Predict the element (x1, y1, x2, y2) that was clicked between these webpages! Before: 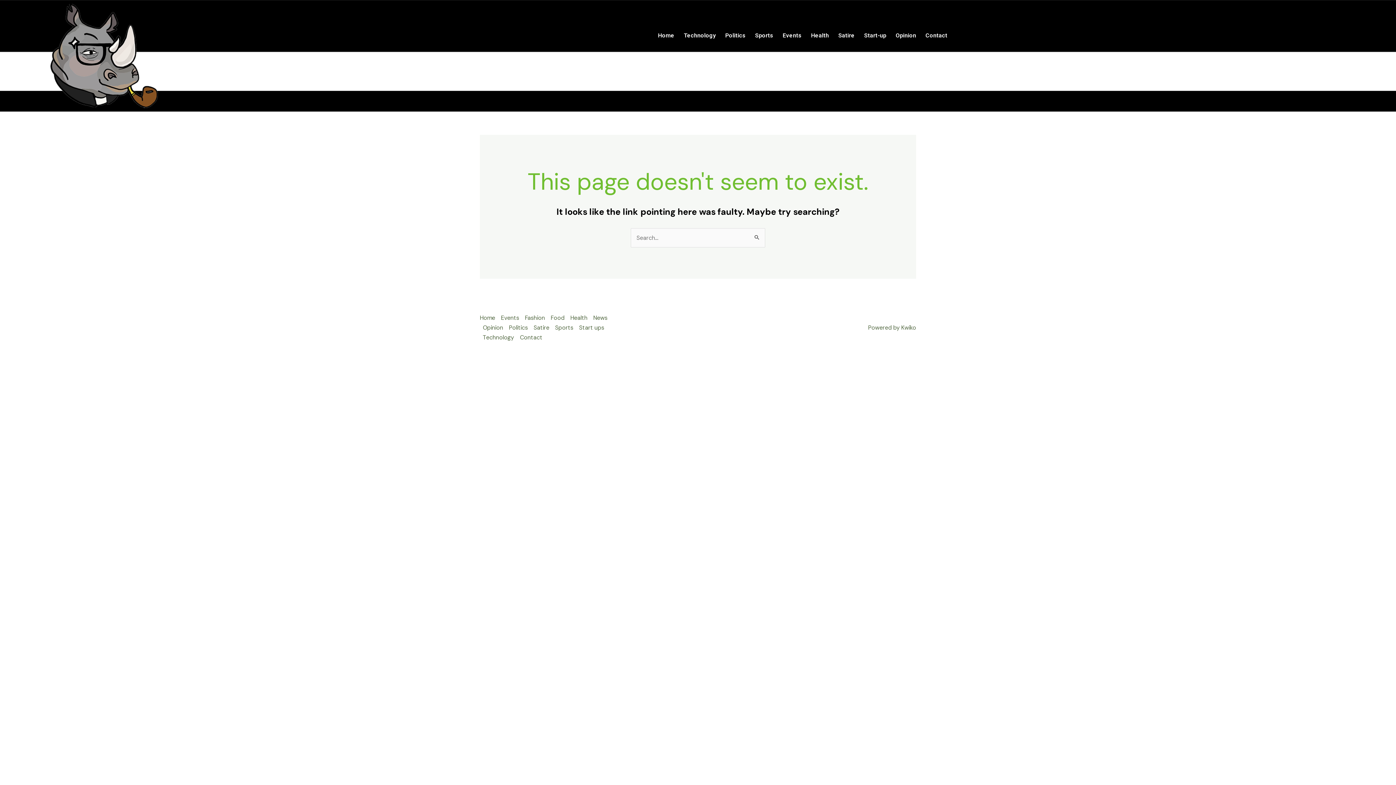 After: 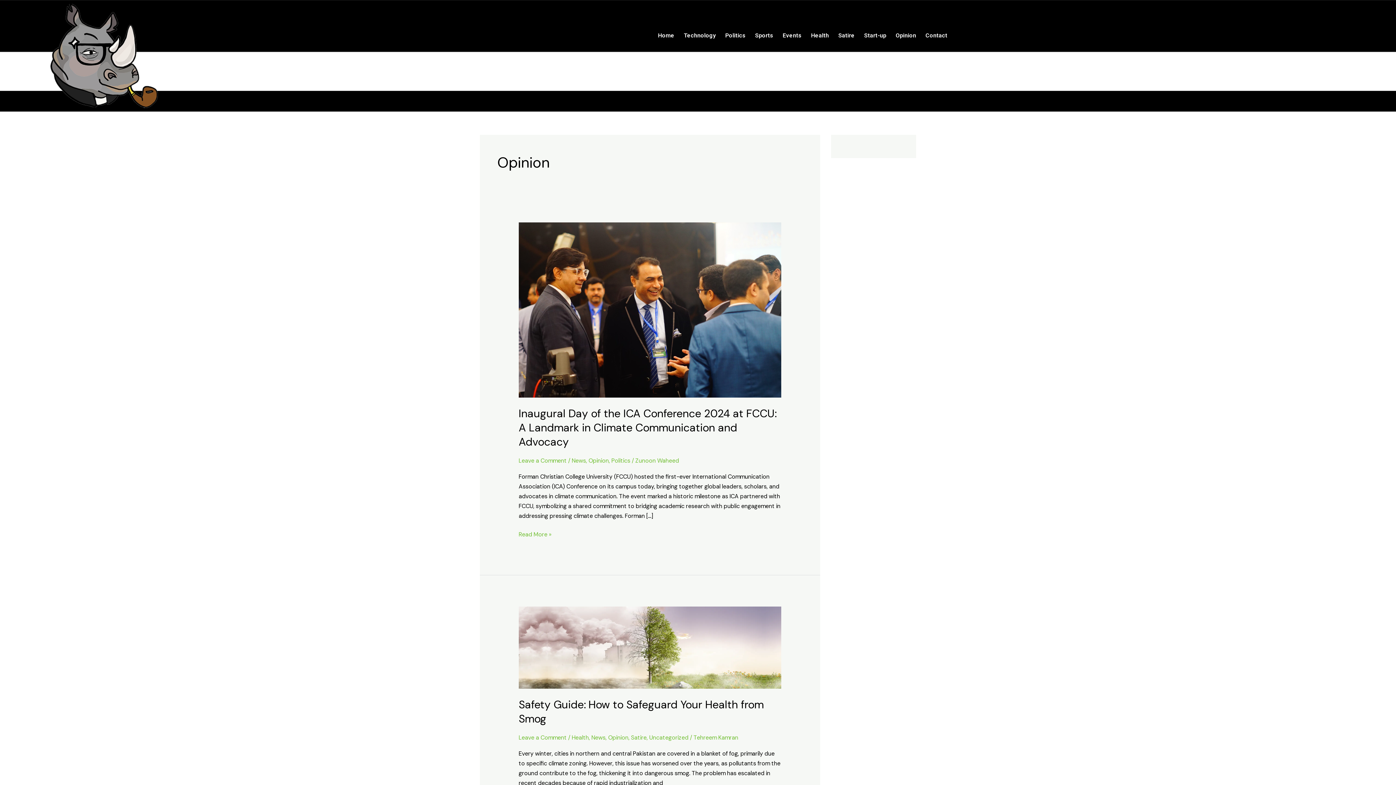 Action: label: Opinion bbox: (480, 322, 506, 332)